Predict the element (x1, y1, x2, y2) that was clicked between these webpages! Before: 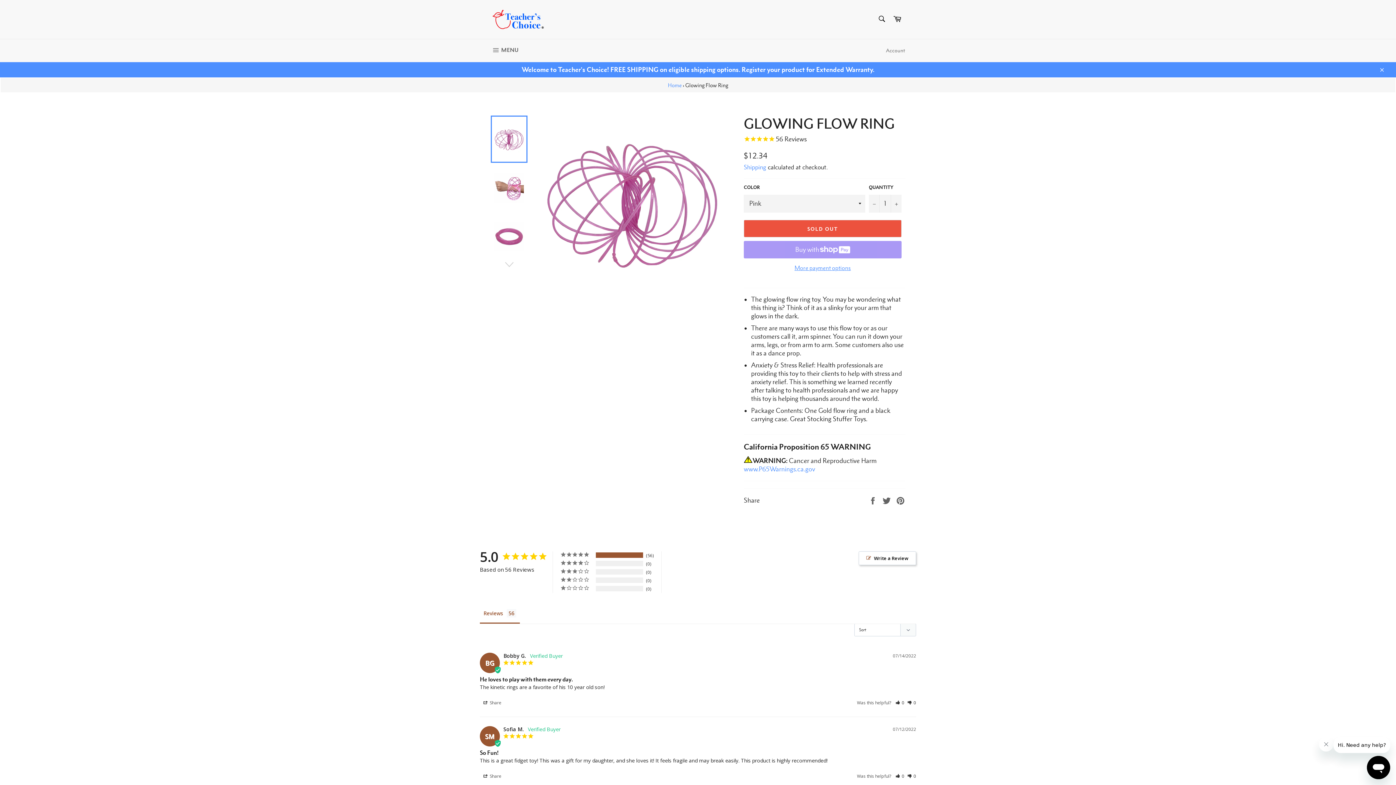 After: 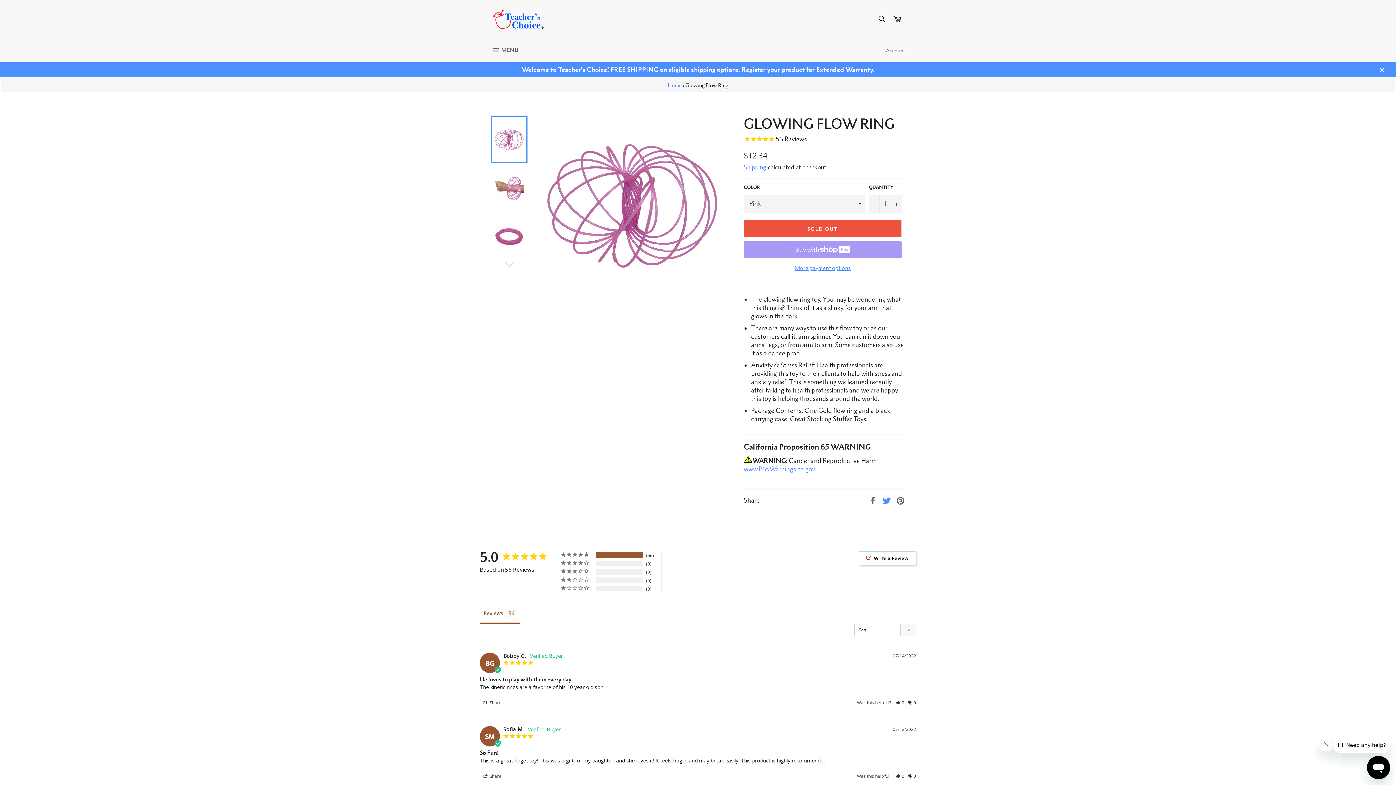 Action: label:  
Tweet on Twitter bbox: (882, 496, 892, 504)